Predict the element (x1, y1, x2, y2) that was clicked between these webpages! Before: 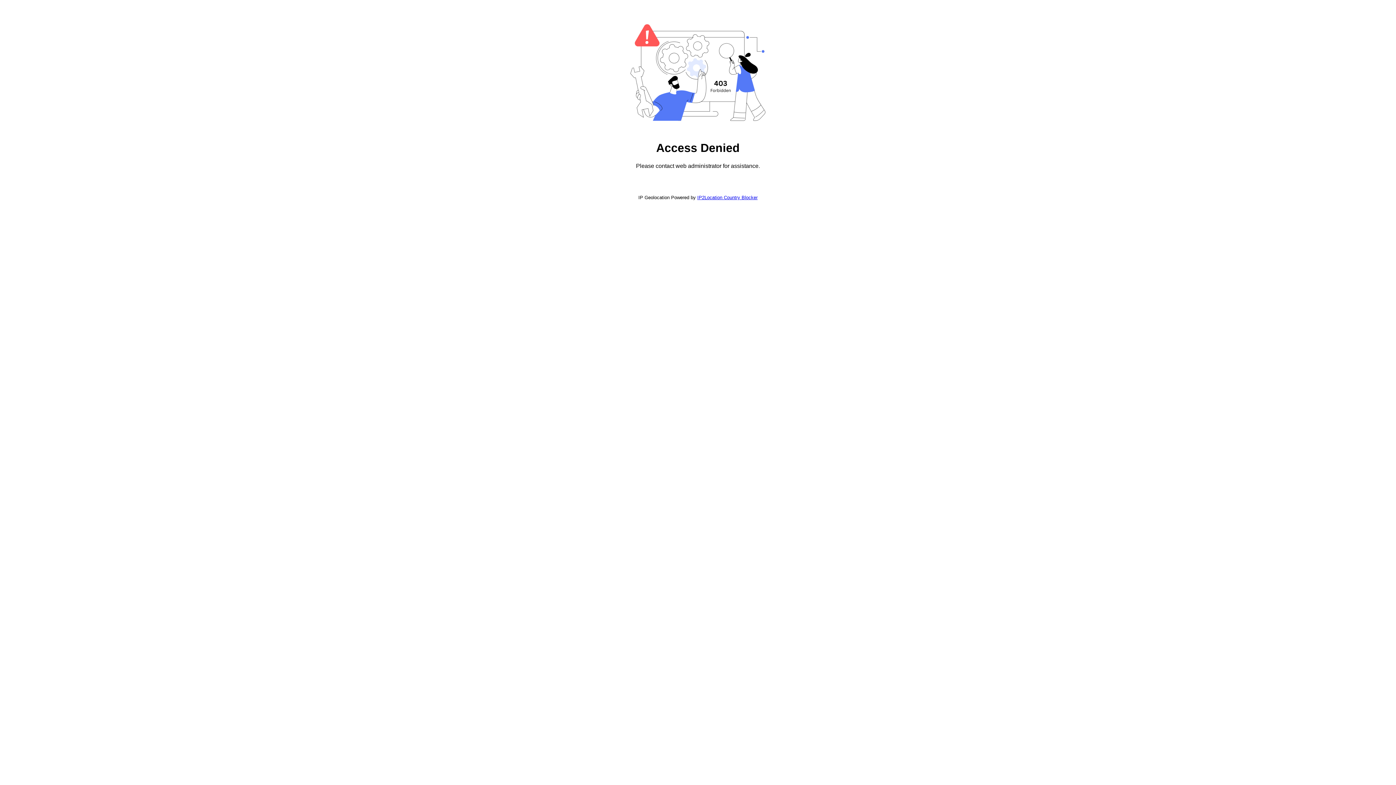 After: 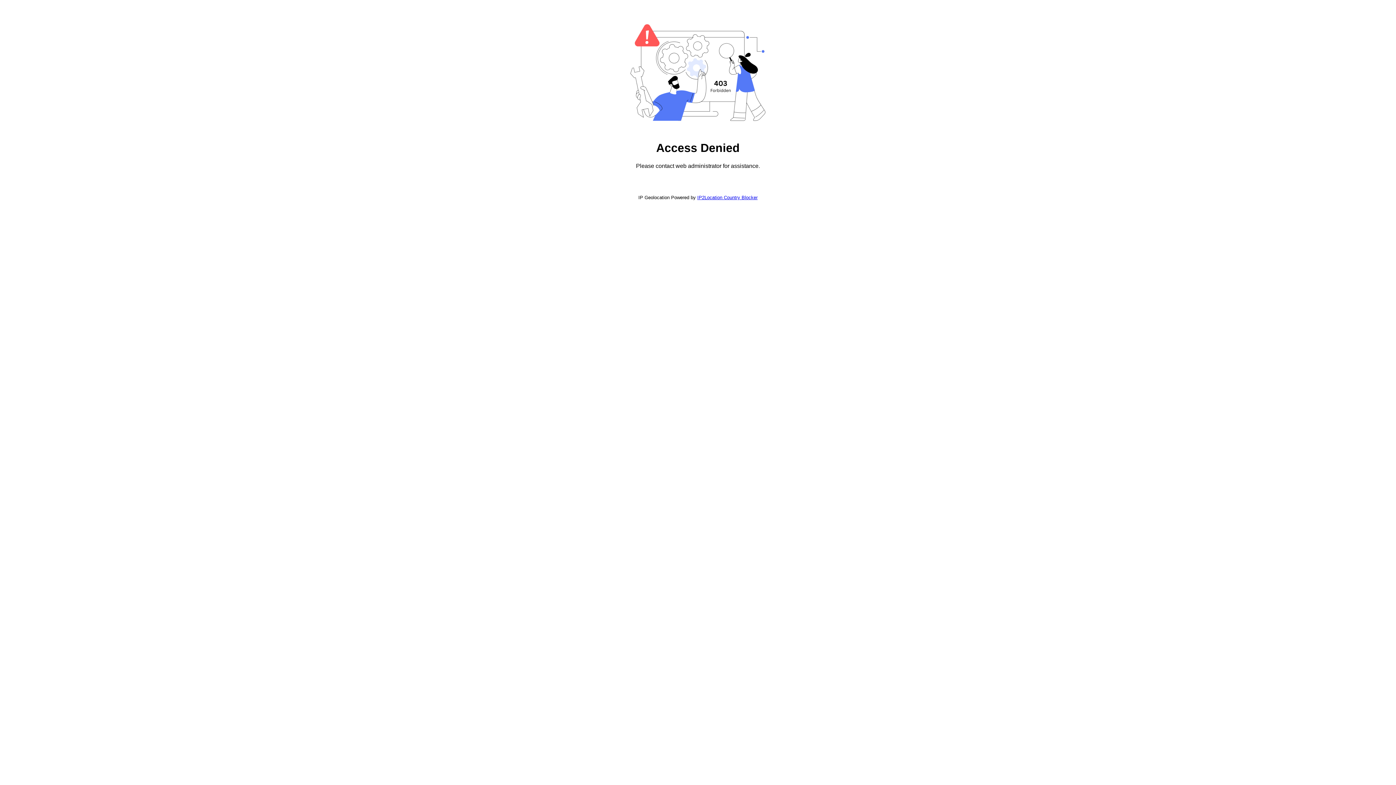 Action: label: IP2Location Country Blocker bbox: (697, 194, 757, 200)